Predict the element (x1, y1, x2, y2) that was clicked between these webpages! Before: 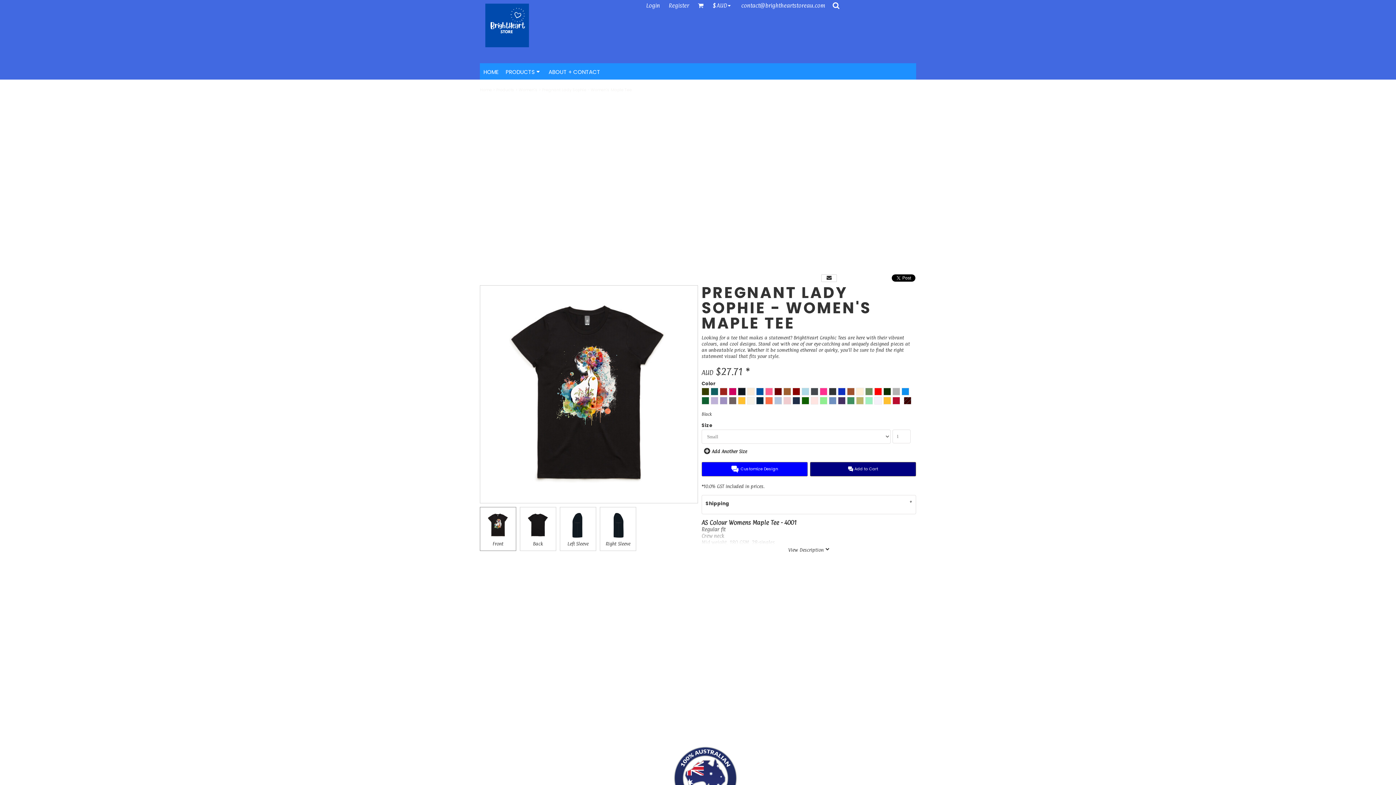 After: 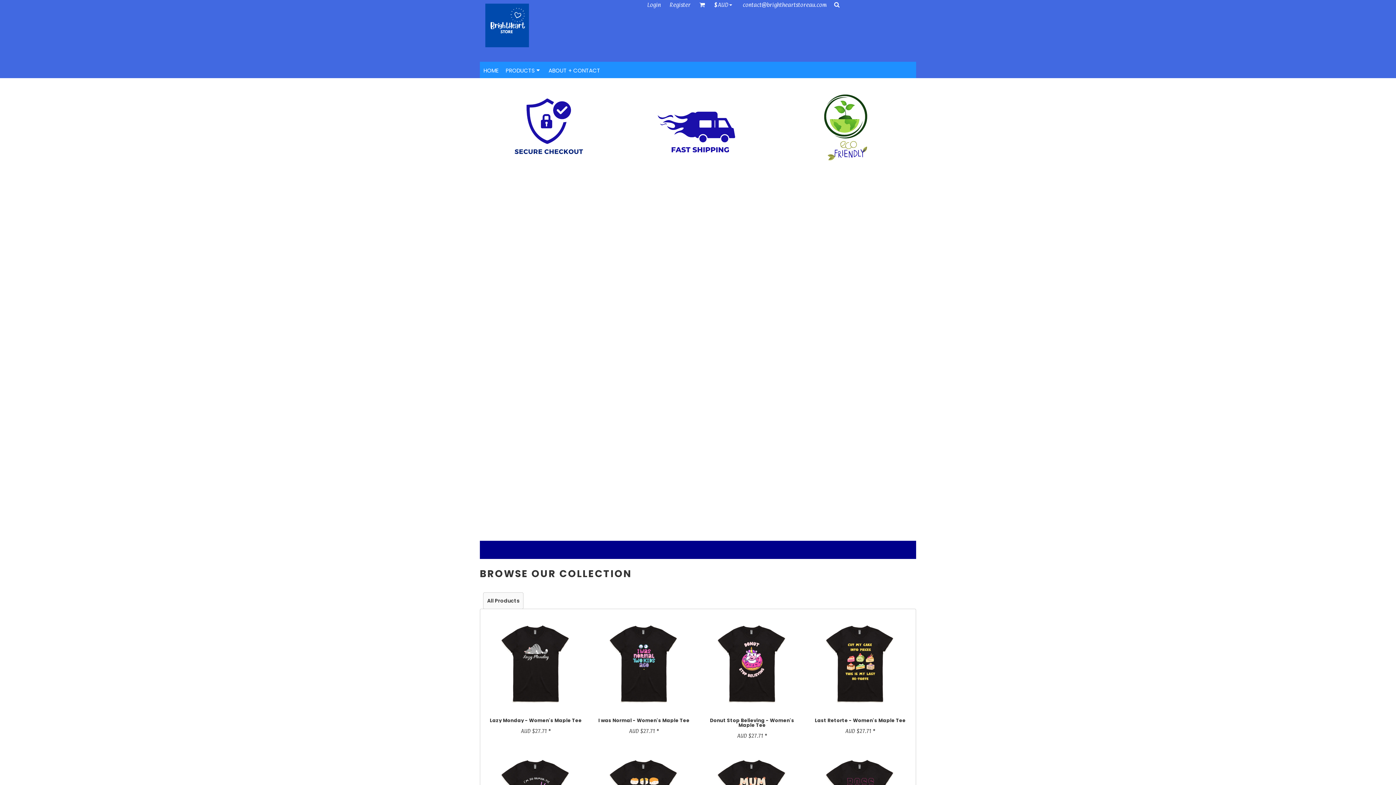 Action: bbox: (483, 68, 498, 75) label: HOME